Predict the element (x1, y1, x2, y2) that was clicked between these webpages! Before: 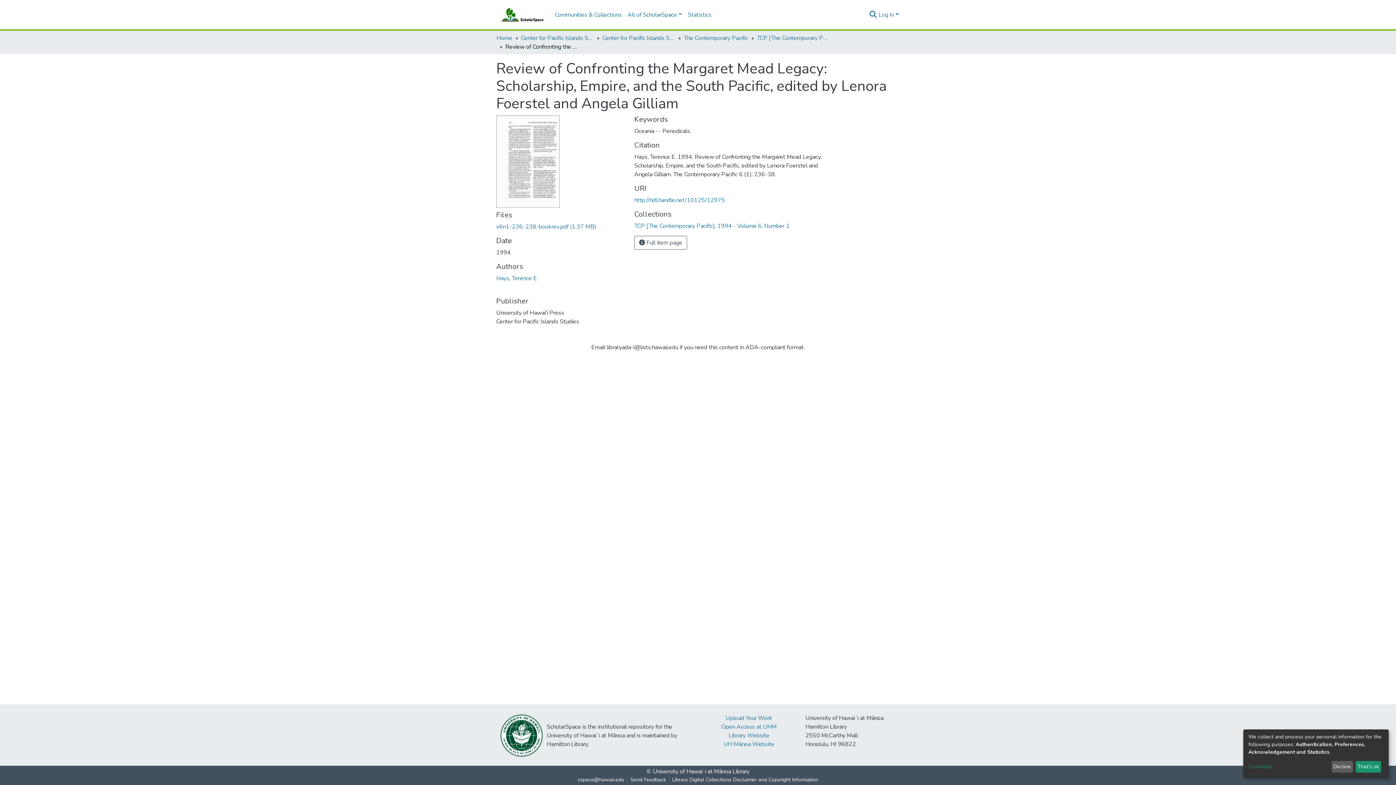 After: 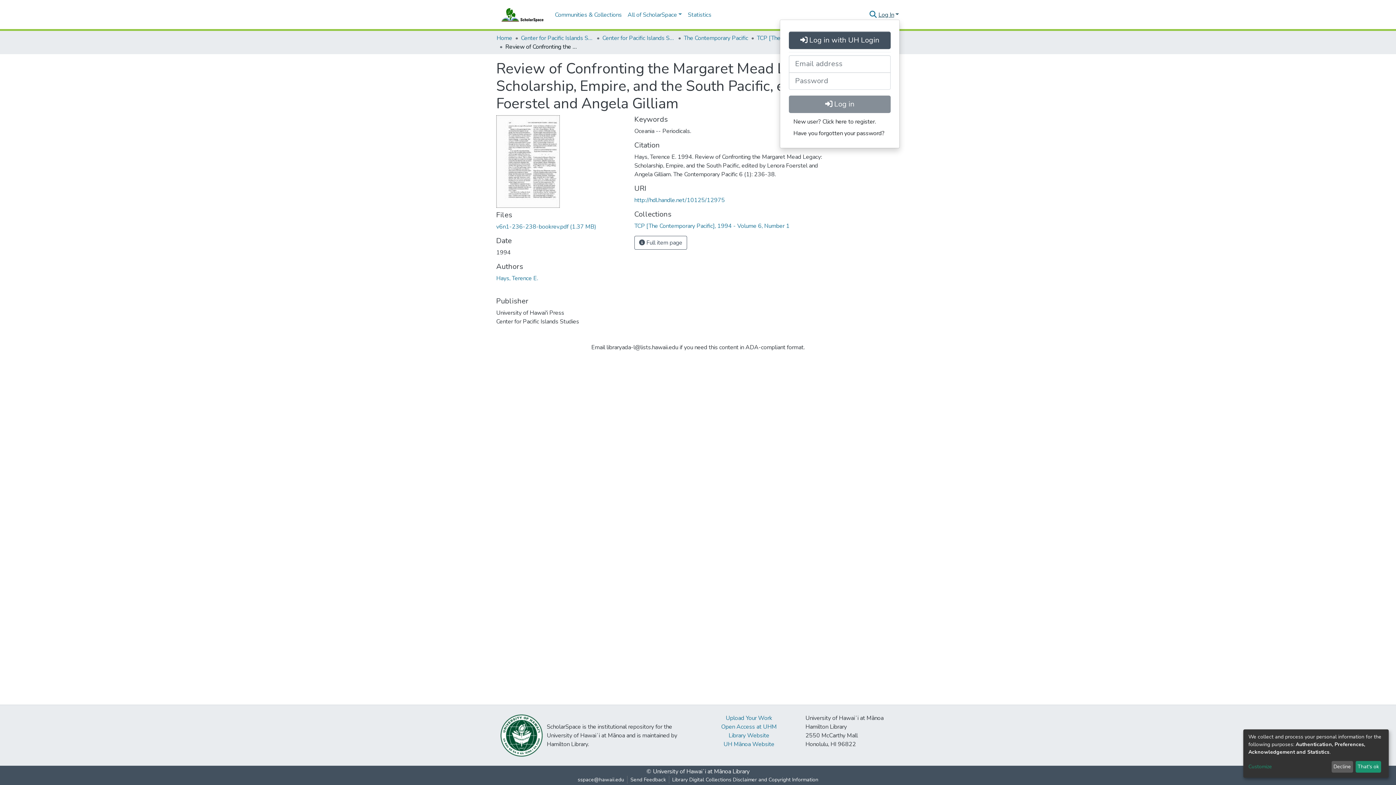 Action: label: Log In bbox: (877, 10, 900, 18)